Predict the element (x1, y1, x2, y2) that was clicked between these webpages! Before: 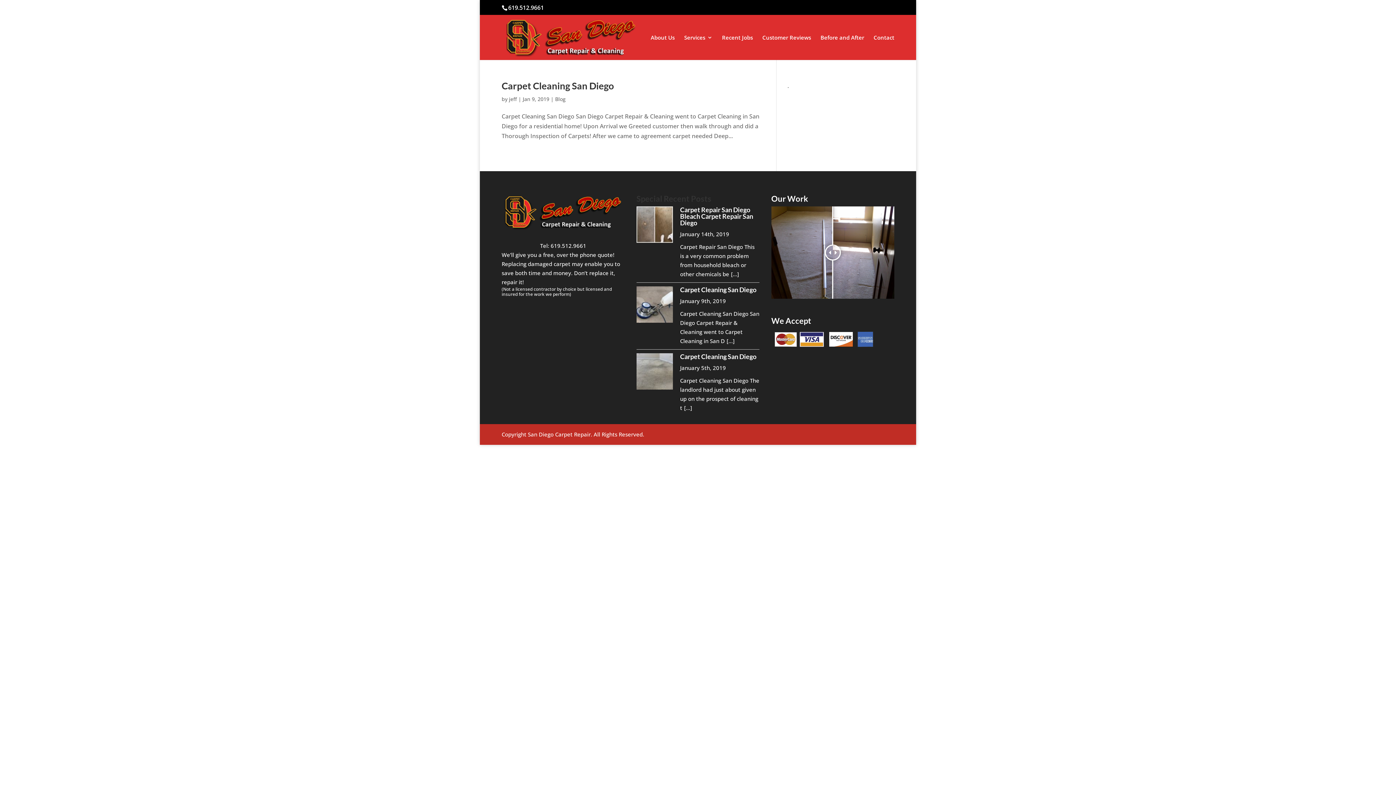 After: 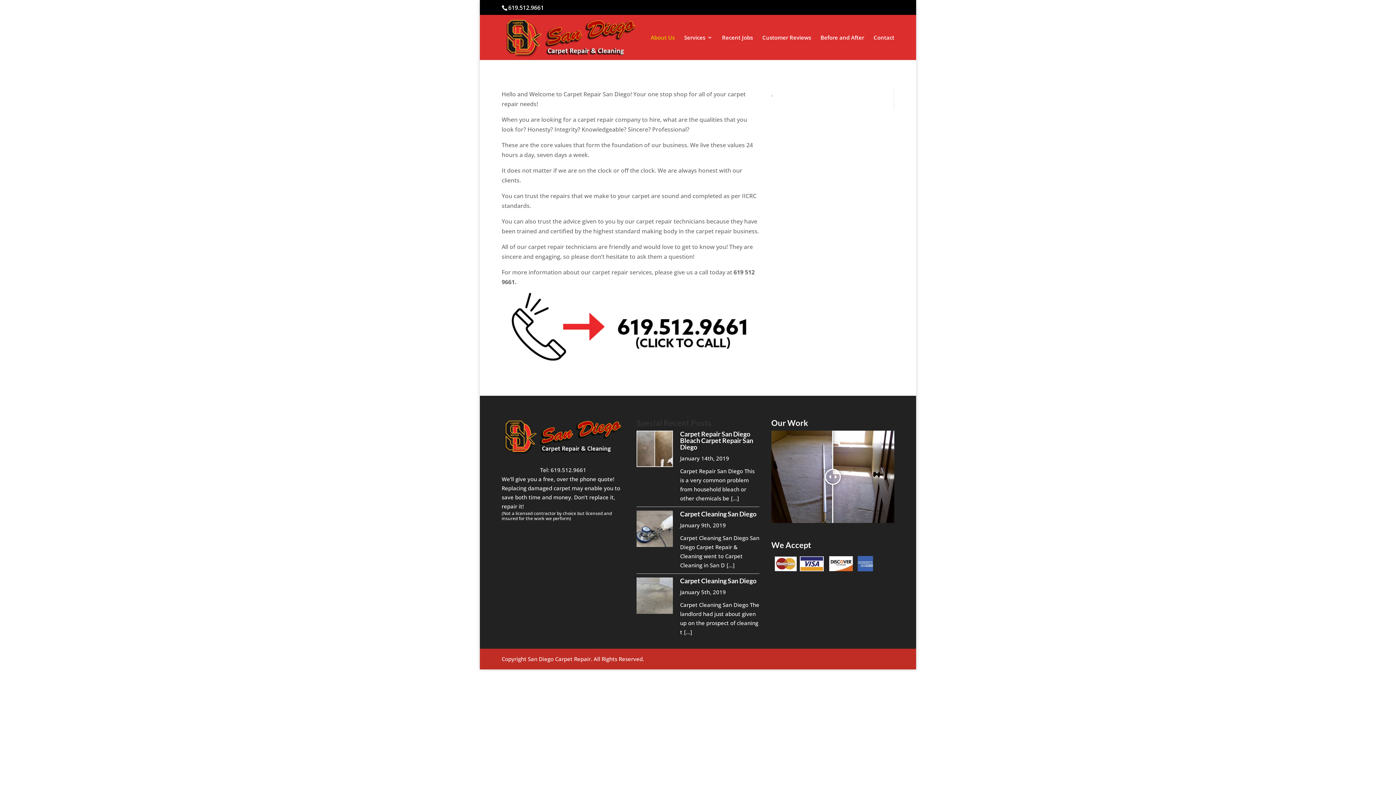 Action: label: About Us bbox: (650, 34, 674, 60)